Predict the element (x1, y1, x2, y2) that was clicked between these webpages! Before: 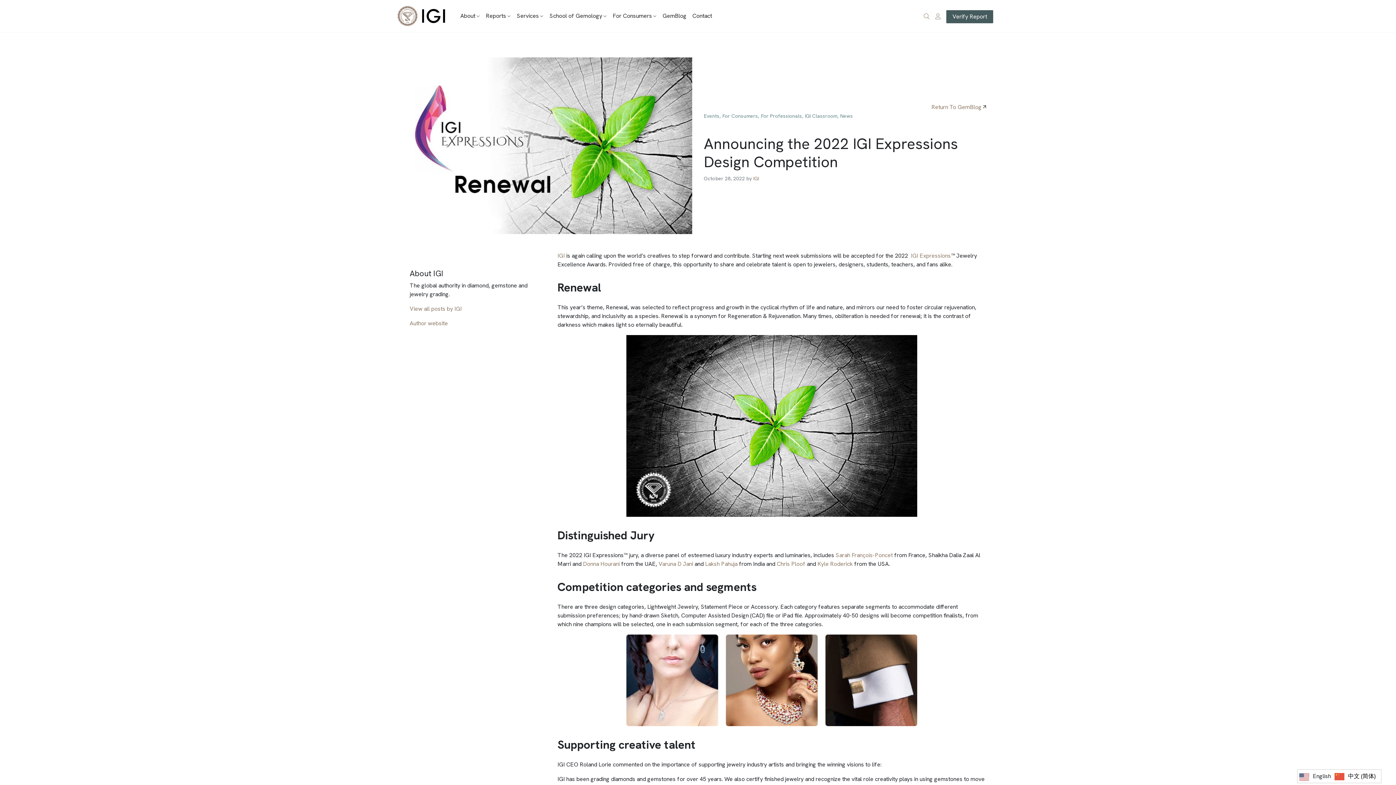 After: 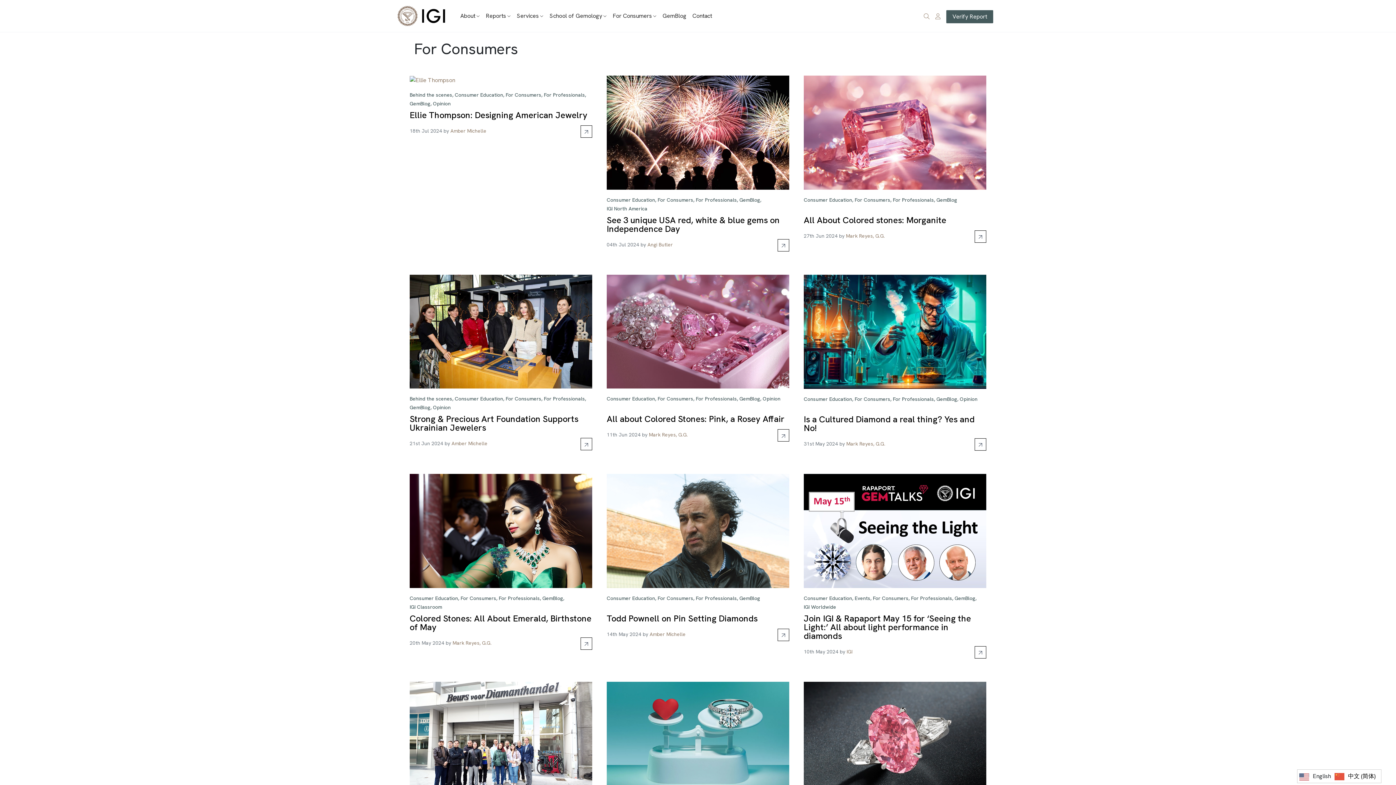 Action: bbox: (722, 113, 758, 118) label: For Consumers